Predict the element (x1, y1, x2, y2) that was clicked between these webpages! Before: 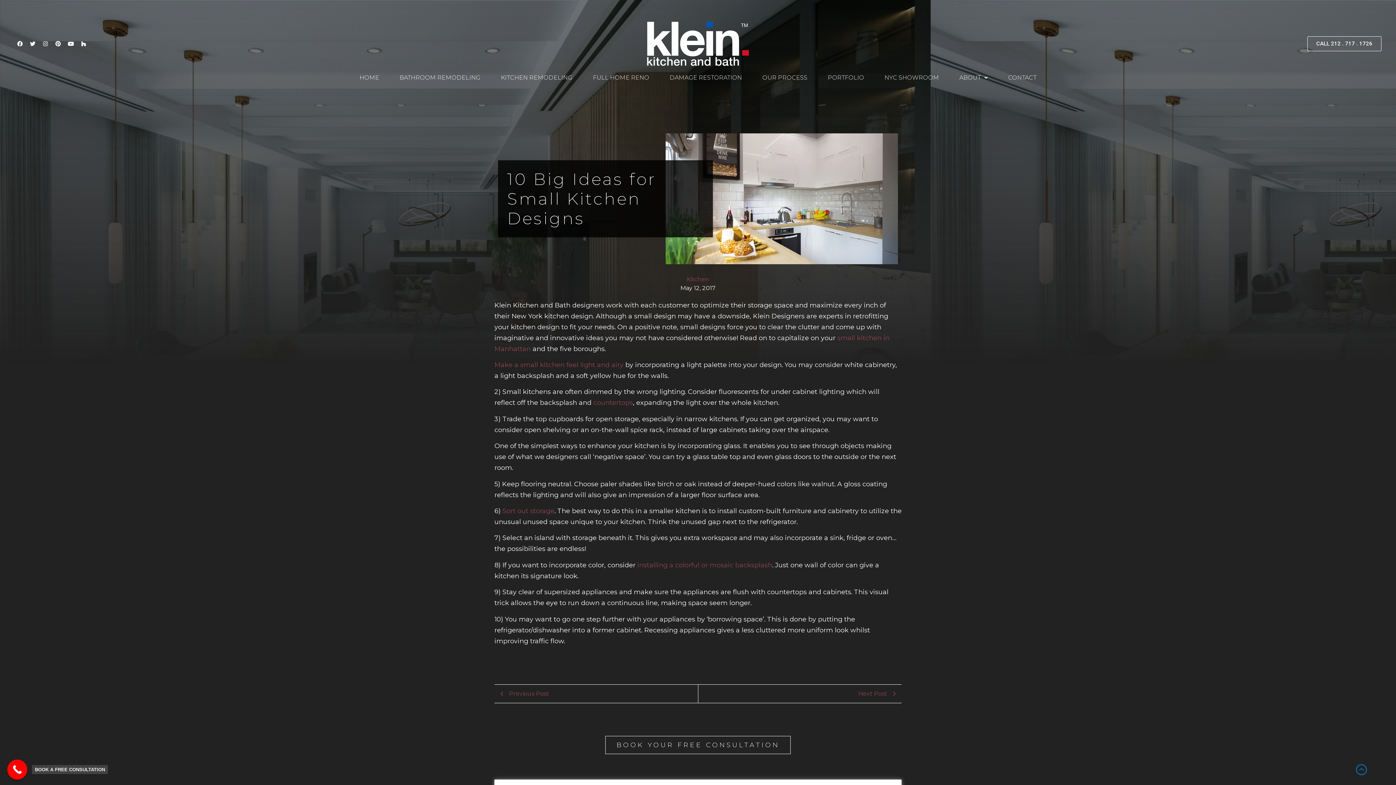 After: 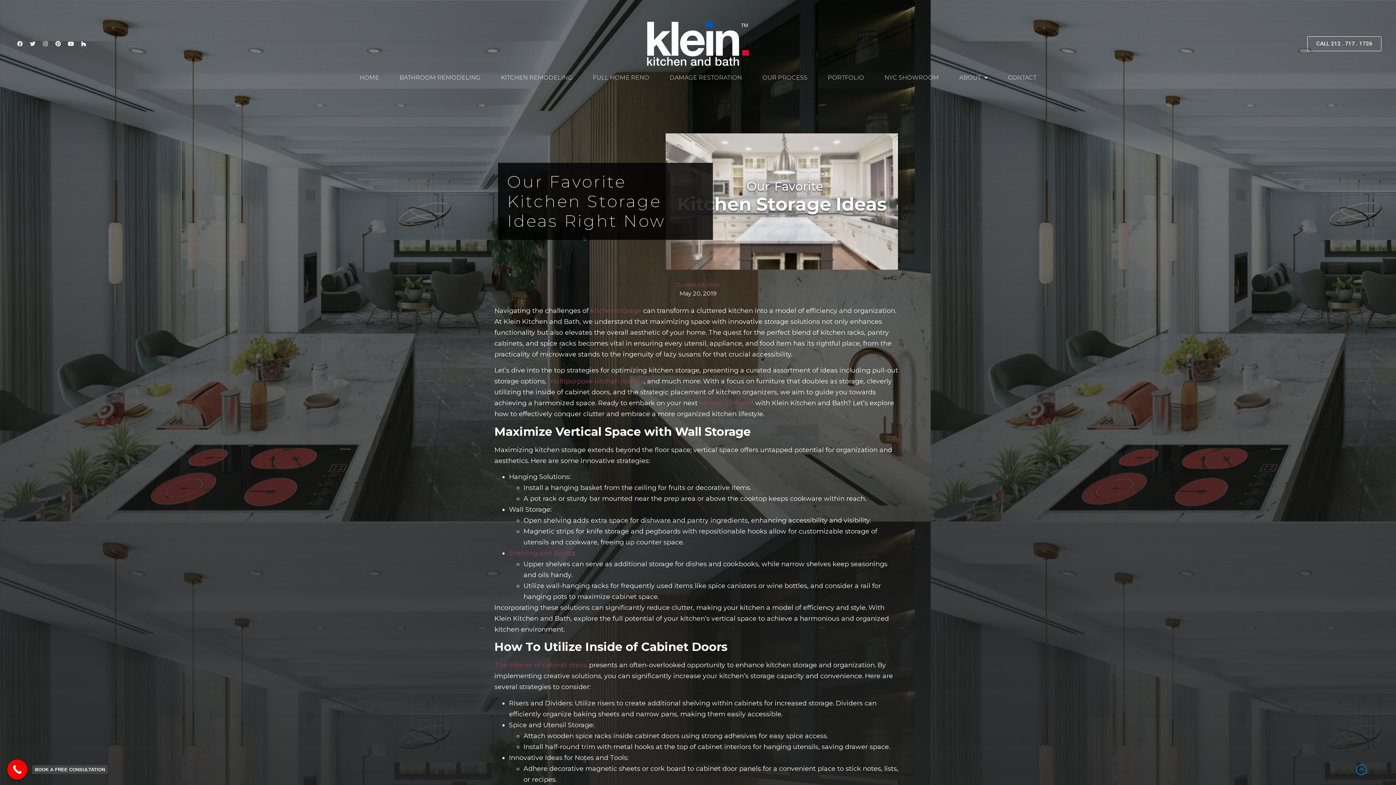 Action: bbox: (502, 507, 554, 515) label: Sort out storage